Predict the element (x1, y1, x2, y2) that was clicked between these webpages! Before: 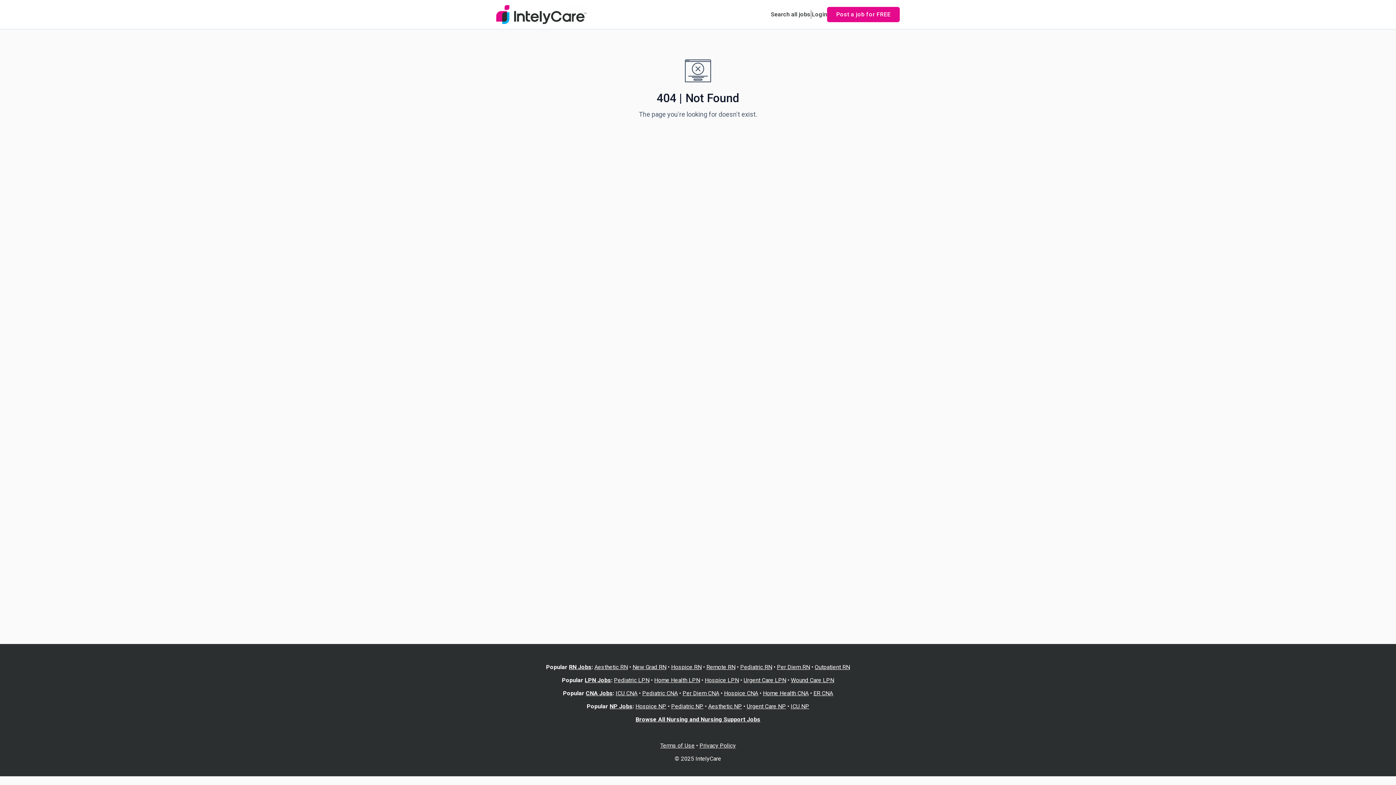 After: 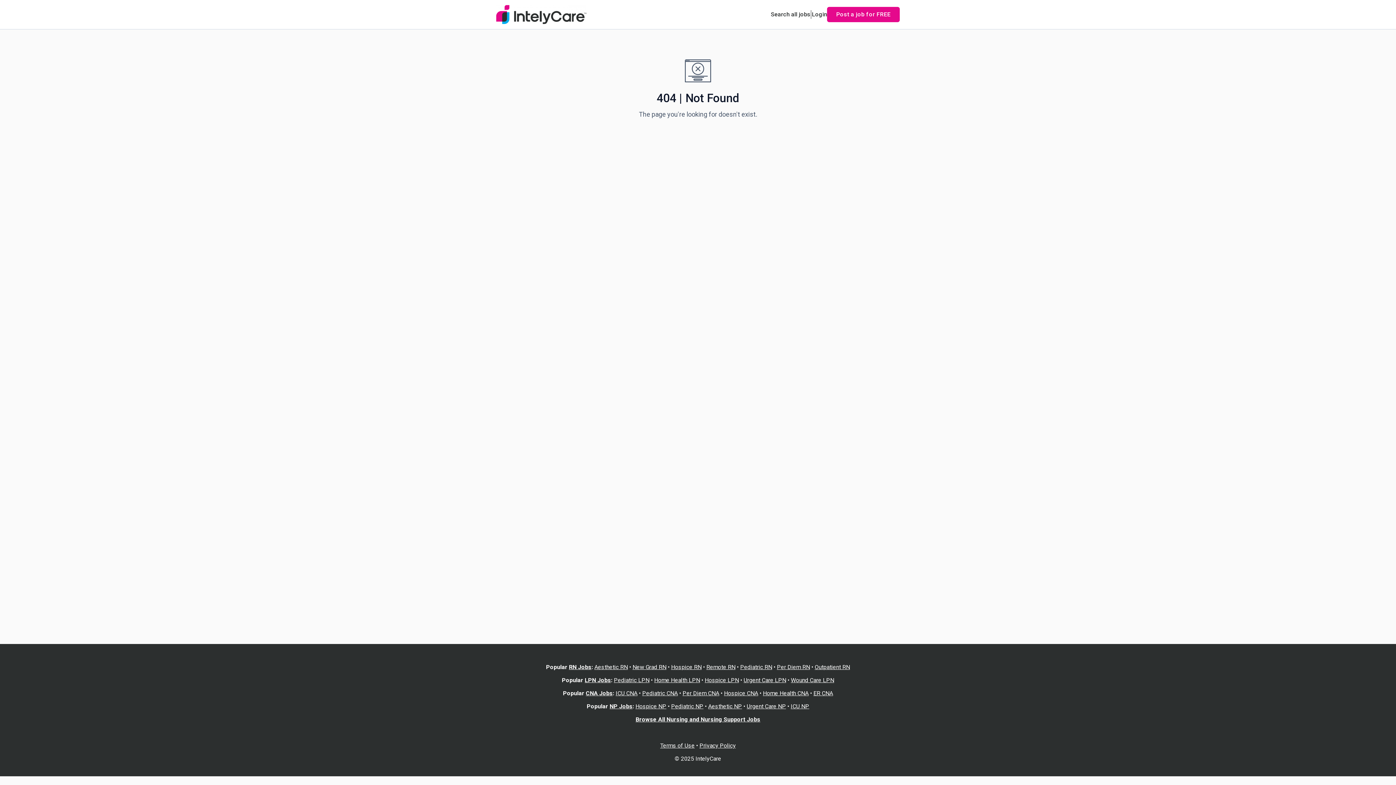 Action: bbox: (671, 664, 701, 670) label: Hospice RN